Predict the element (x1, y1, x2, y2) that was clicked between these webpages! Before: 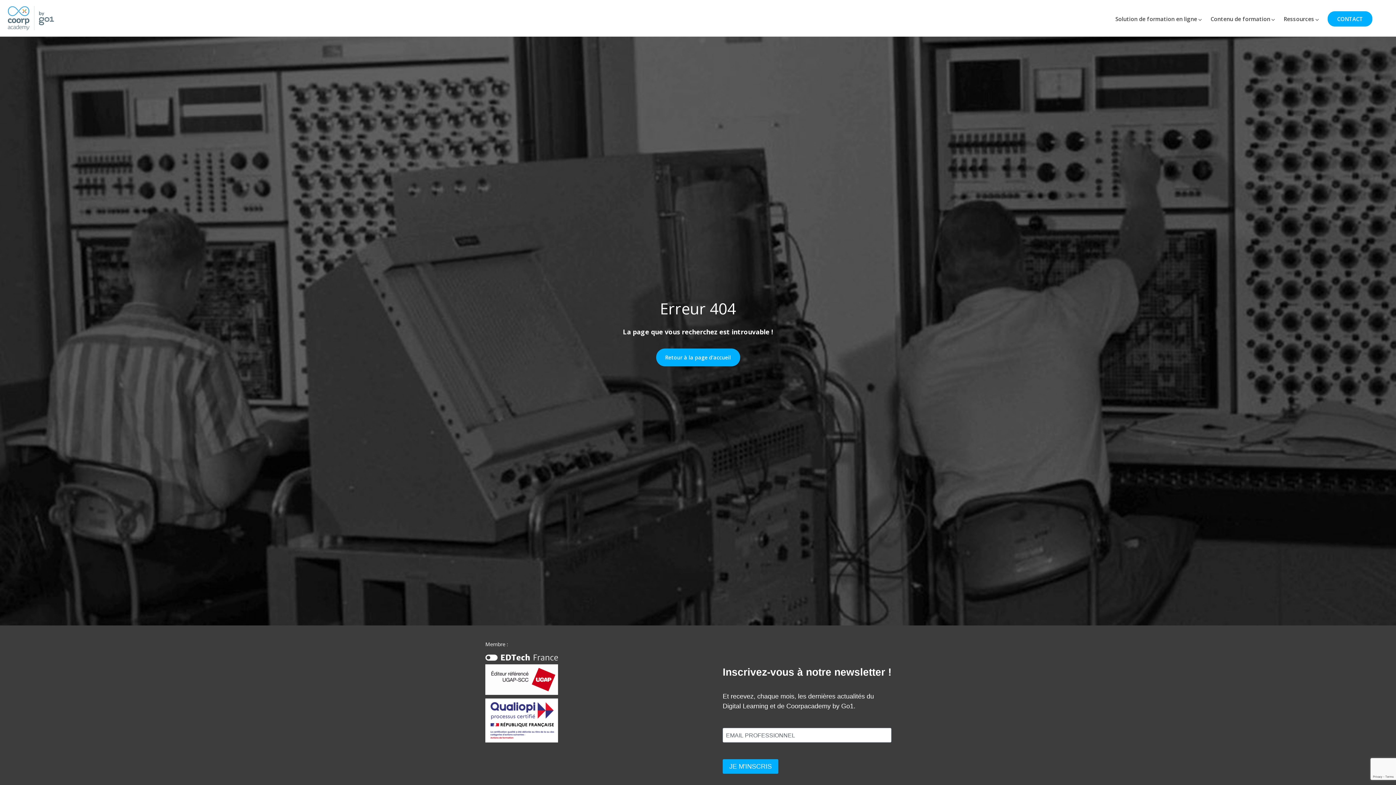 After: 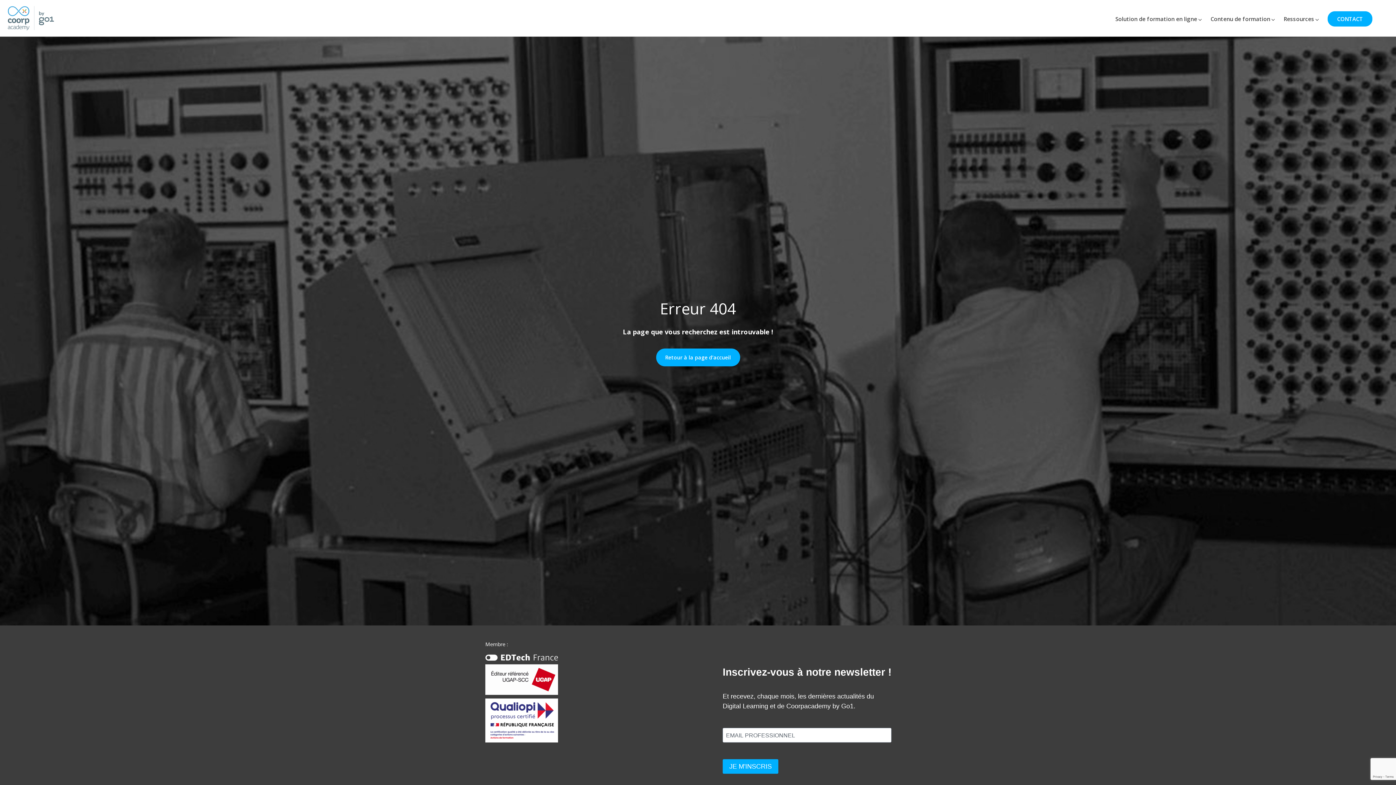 Action: bbox: (485, 664, 583, 695)